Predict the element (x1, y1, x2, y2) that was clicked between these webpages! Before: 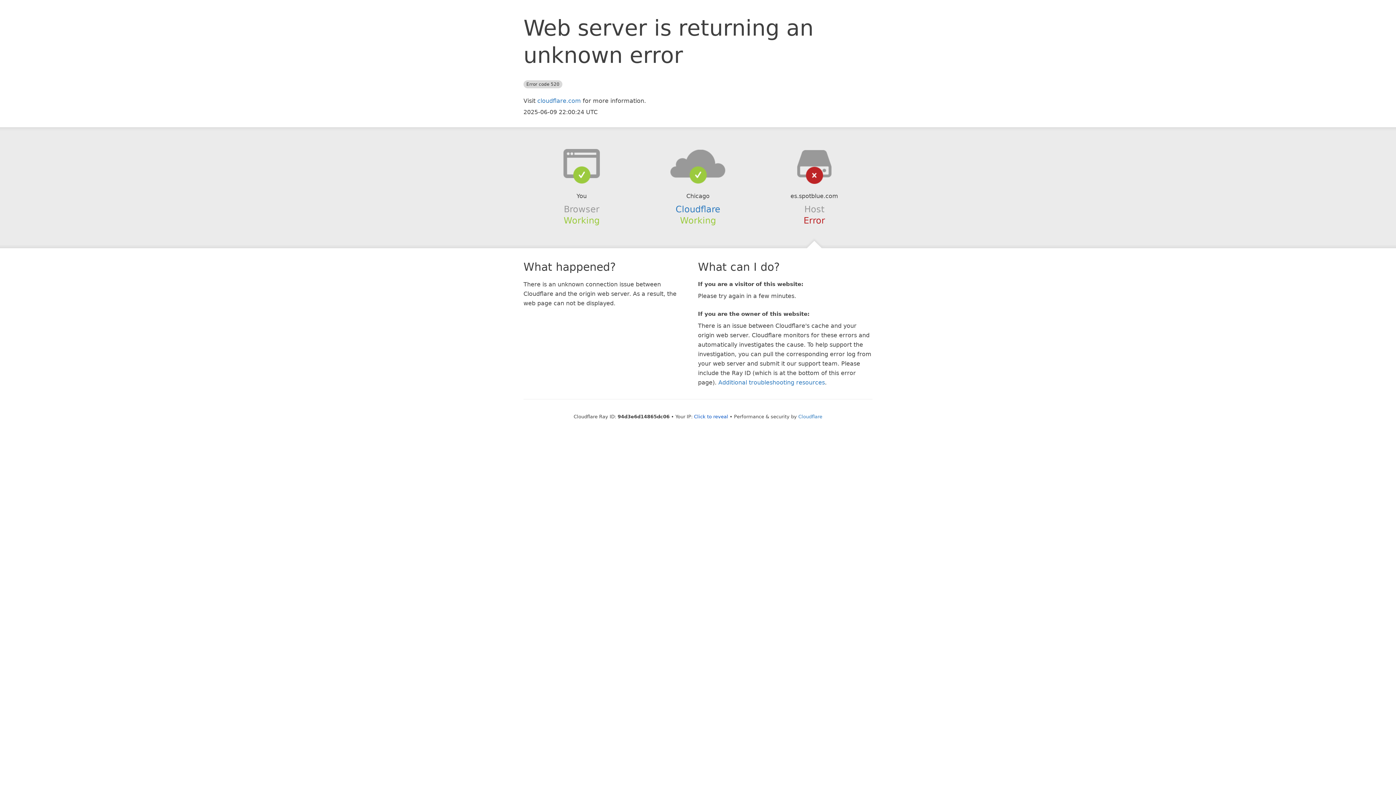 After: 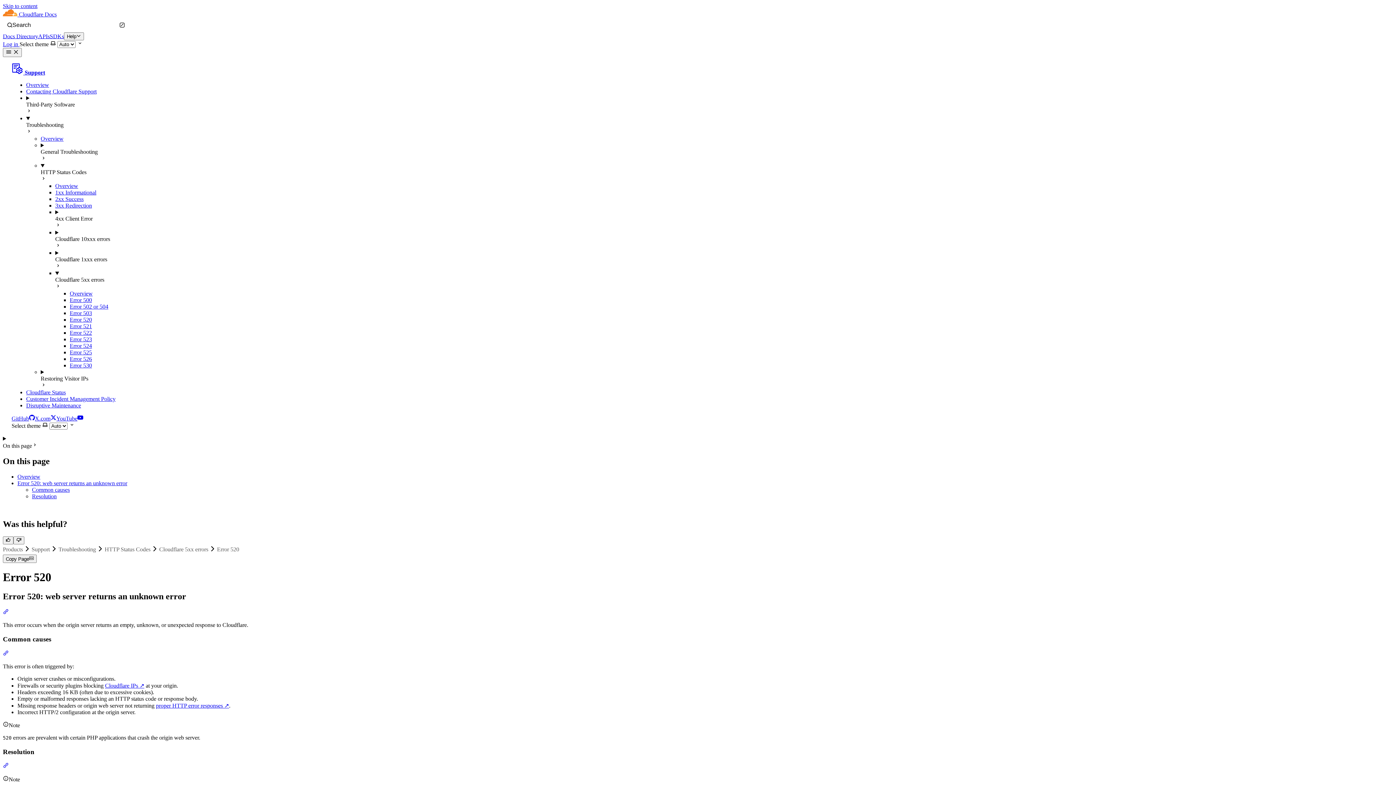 Action: label: Additional troubleshooting resources bbox: (718, 379, 825, 386)